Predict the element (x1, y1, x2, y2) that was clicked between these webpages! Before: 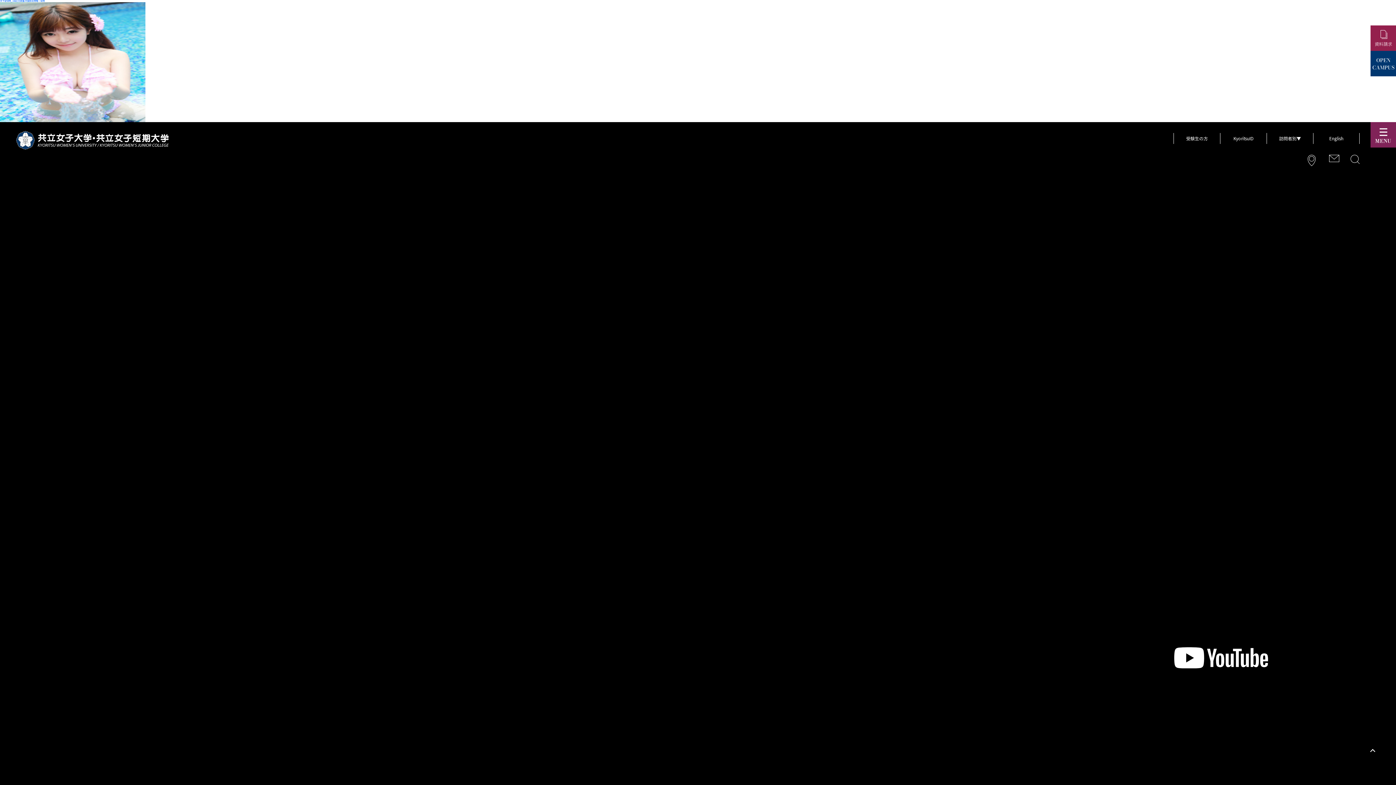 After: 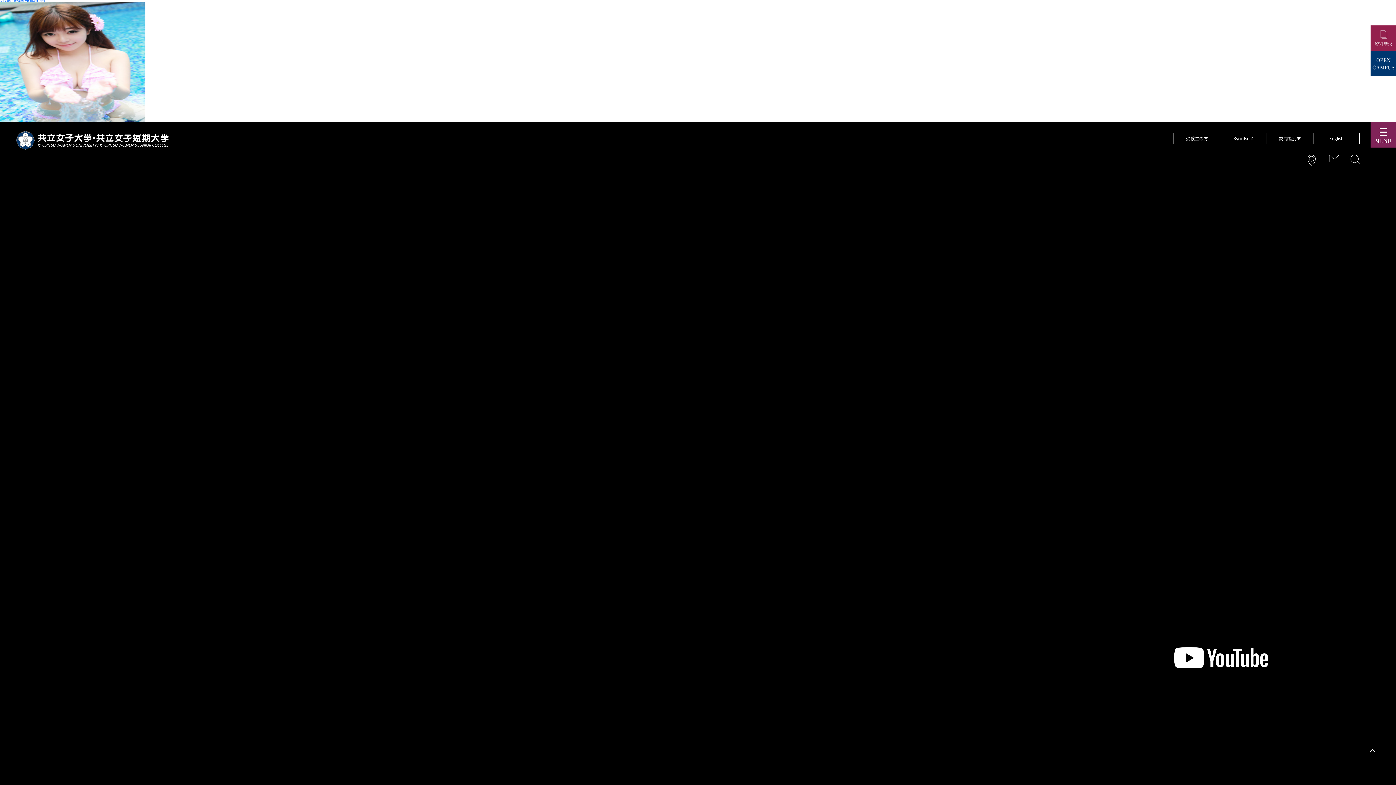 Action: bbox: (1364, 742, 1381, 760)